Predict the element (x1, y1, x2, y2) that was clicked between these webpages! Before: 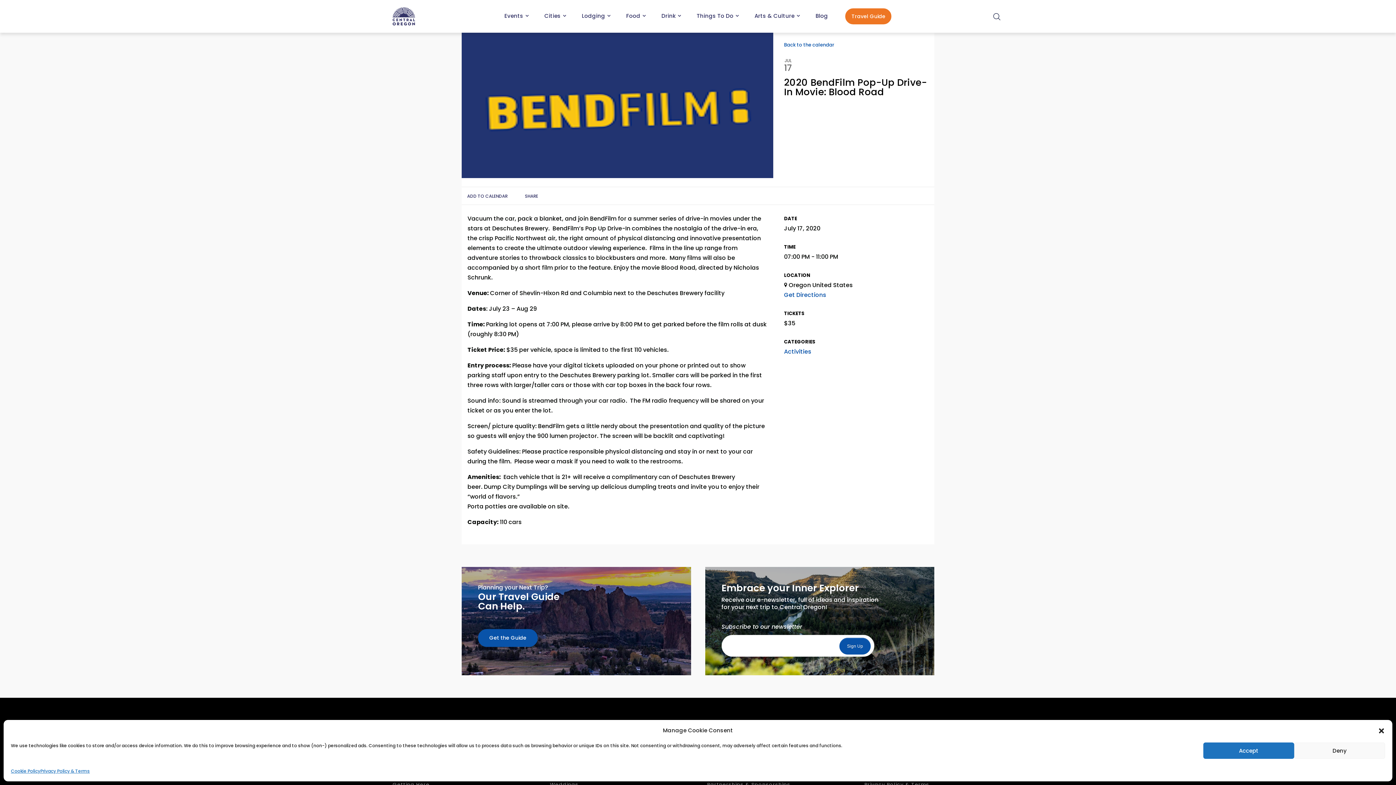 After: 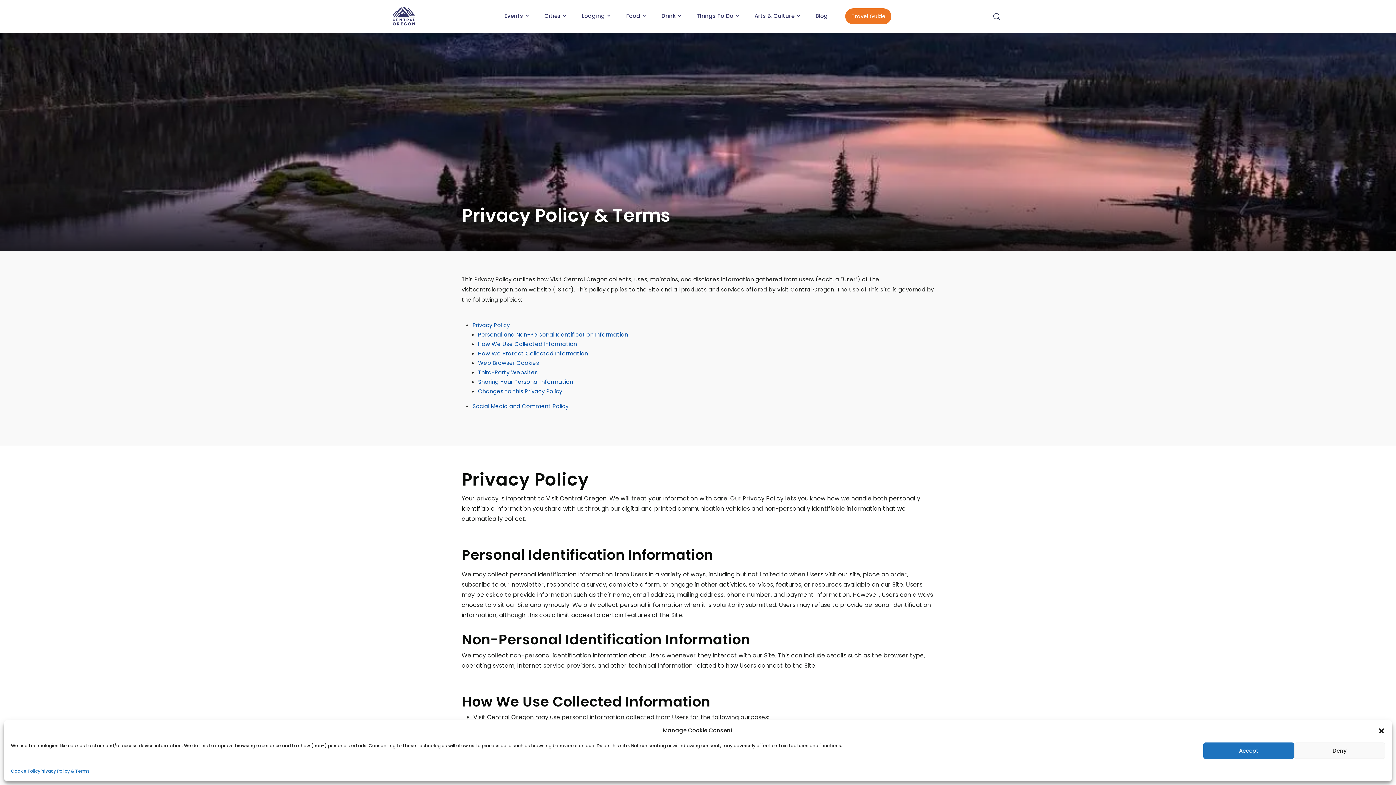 Action: label: Privacy Policy & Terms bbox: (864, 781, 929, 788)